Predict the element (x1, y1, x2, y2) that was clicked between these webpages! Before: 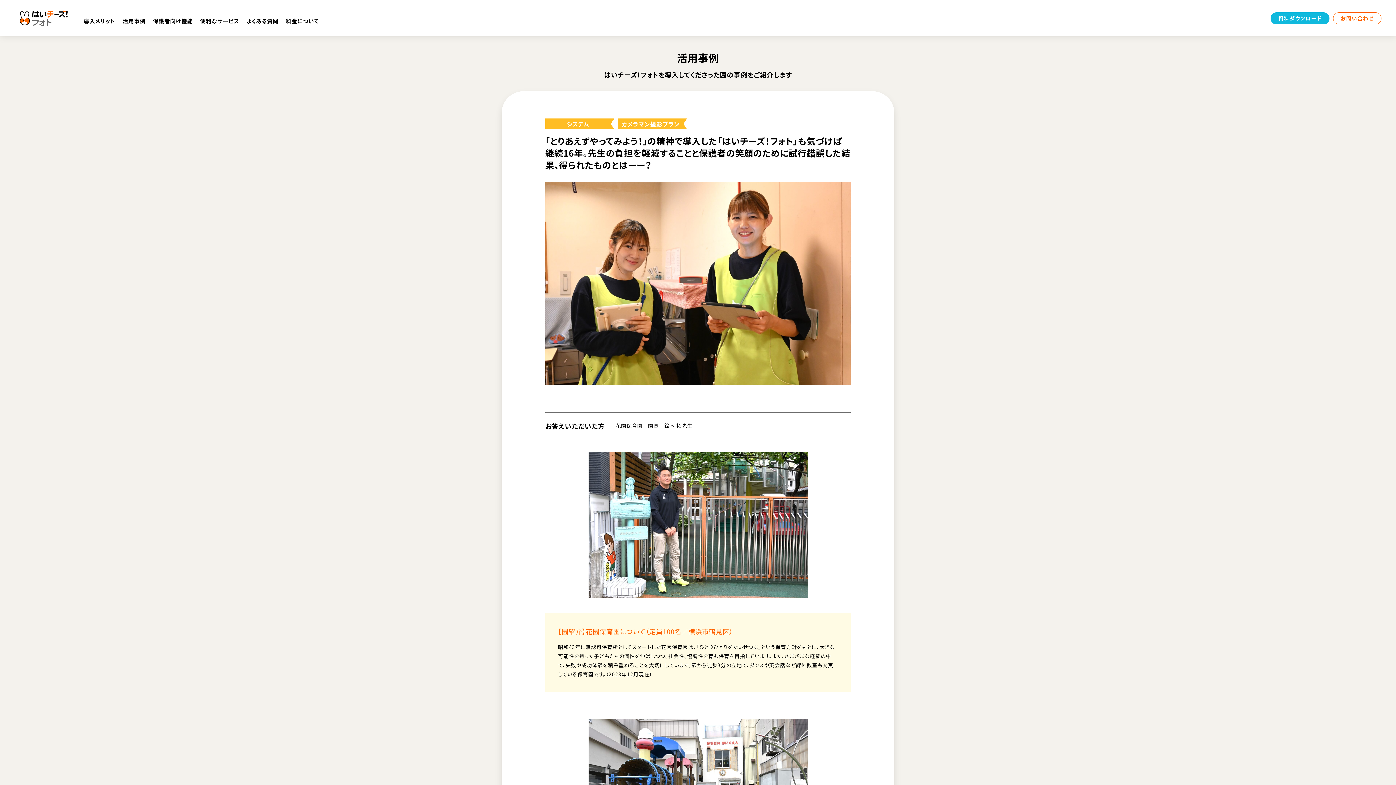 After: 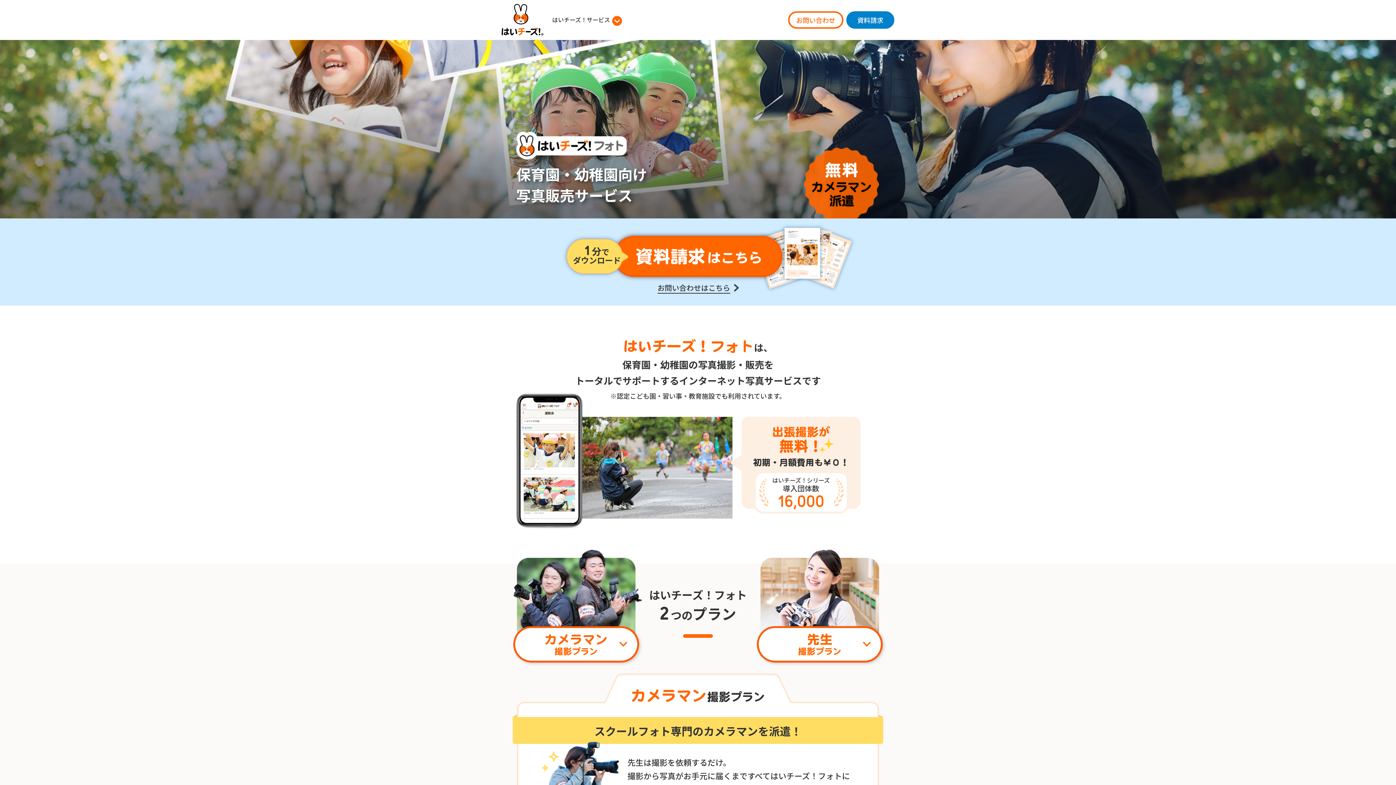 Action: bbox: (83, 17, 115, 24) label: 導入メリット